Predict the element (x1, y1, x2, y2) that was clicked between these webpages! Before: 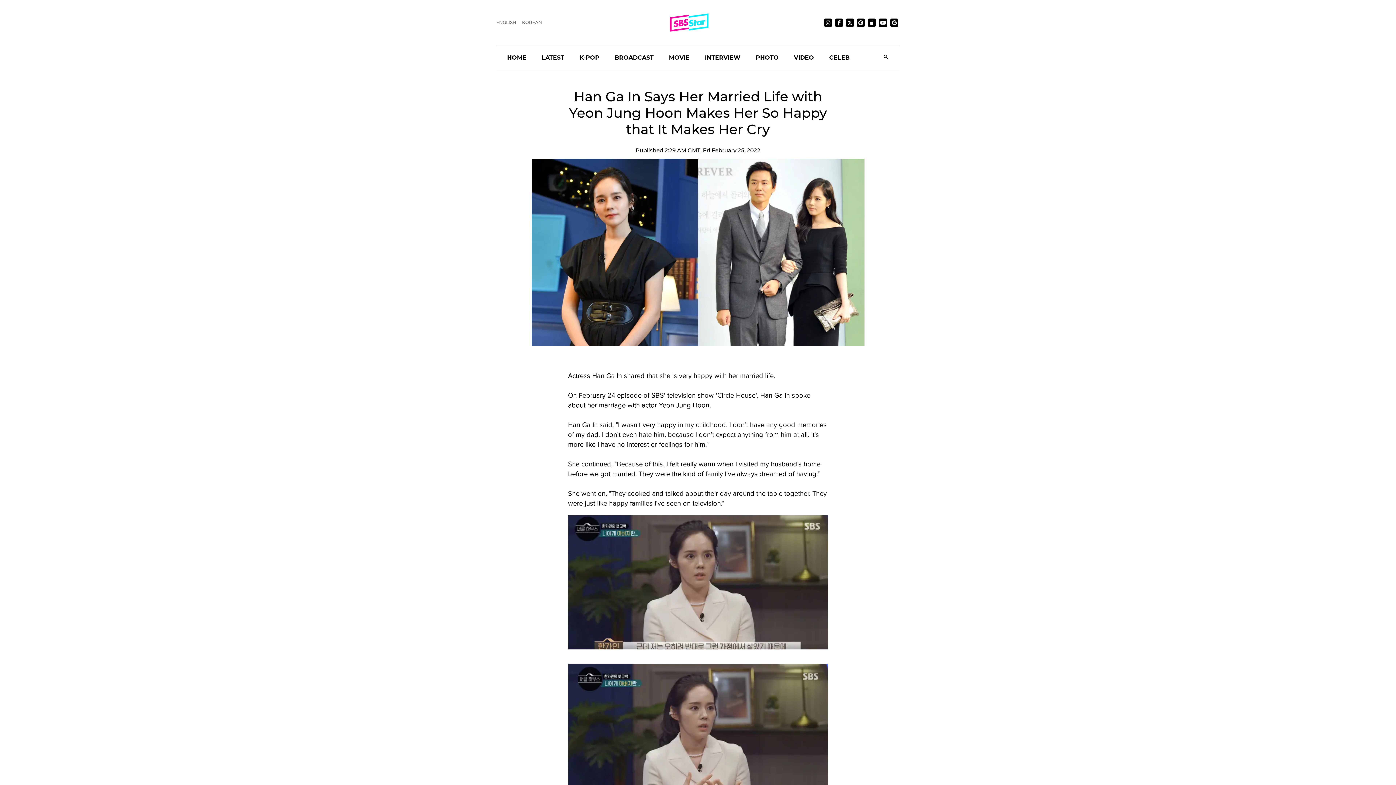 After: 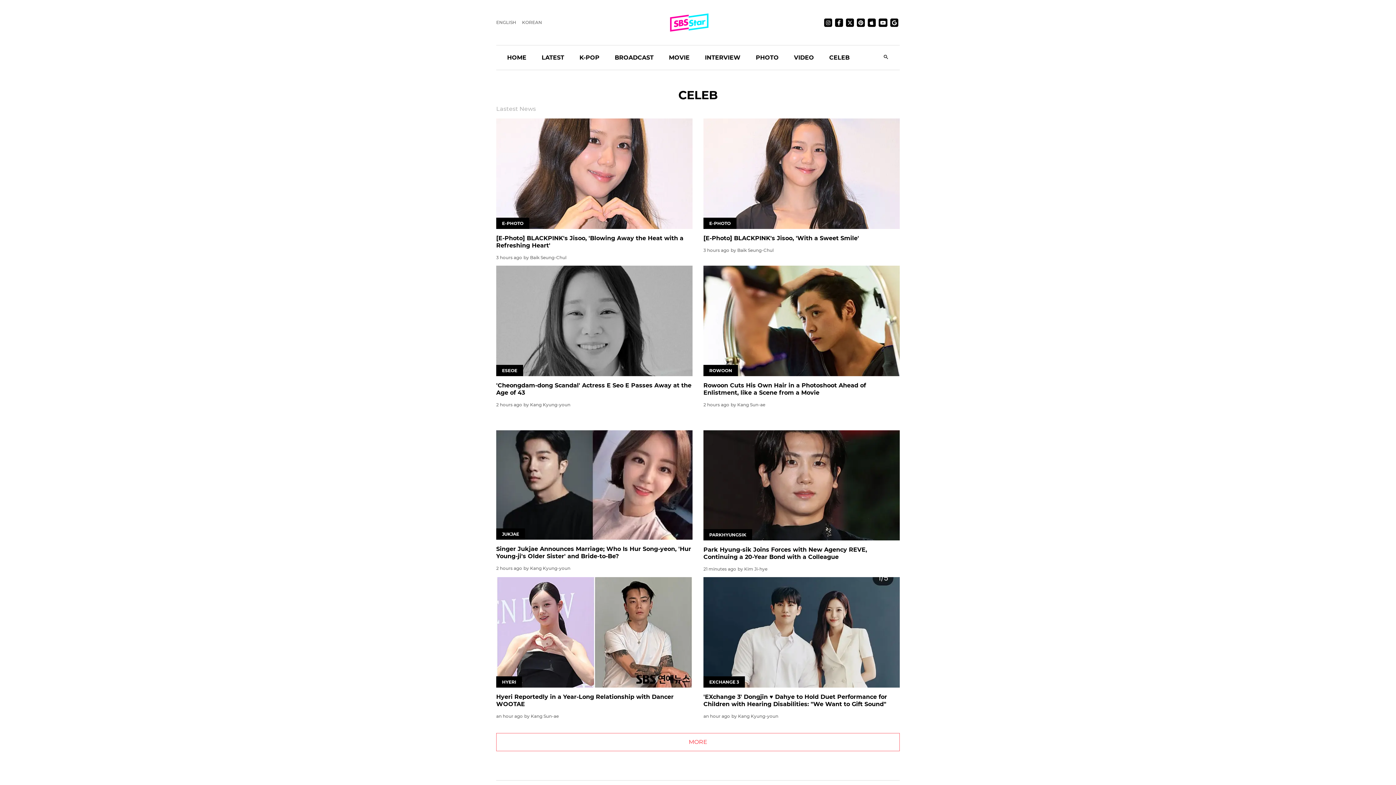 Action: label: CELEB bbox: (829, 46, 849, 69)